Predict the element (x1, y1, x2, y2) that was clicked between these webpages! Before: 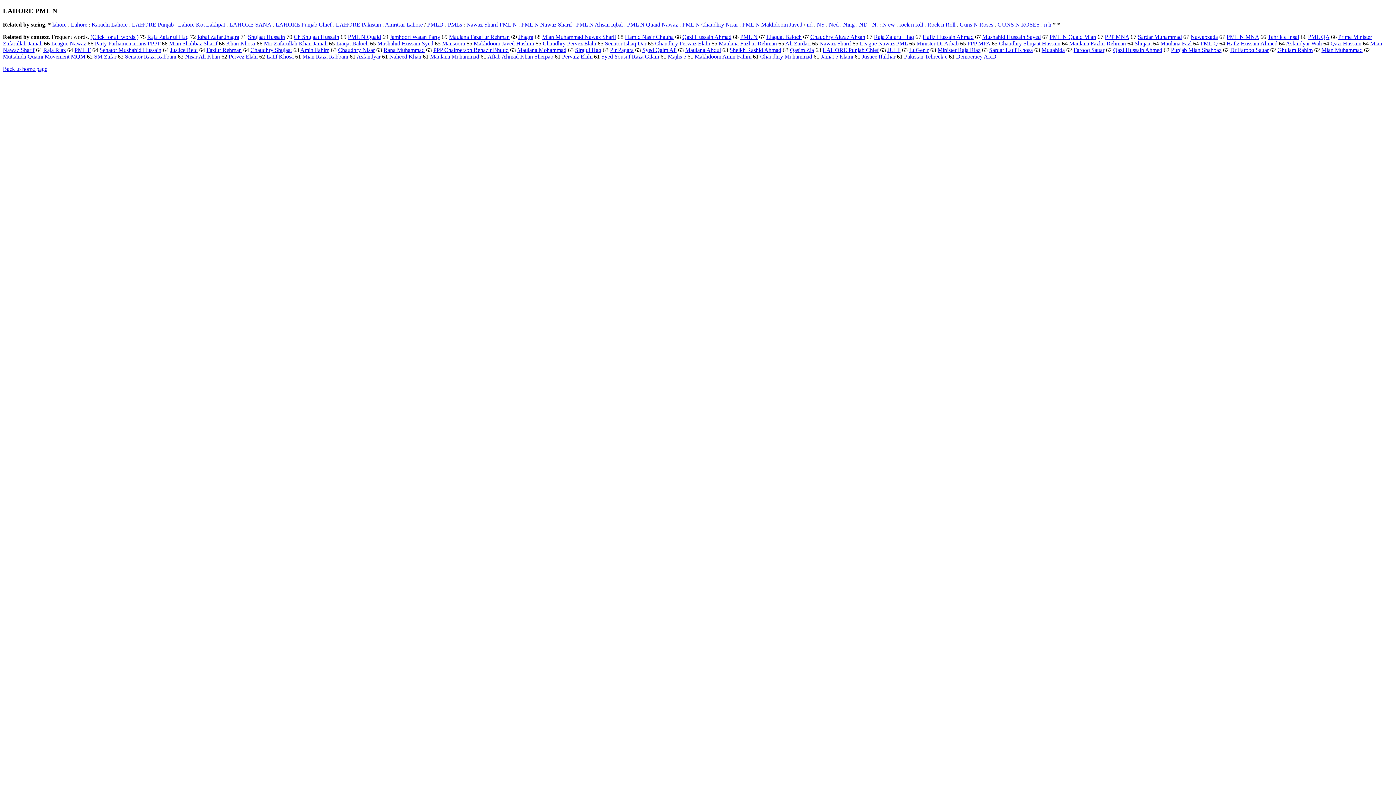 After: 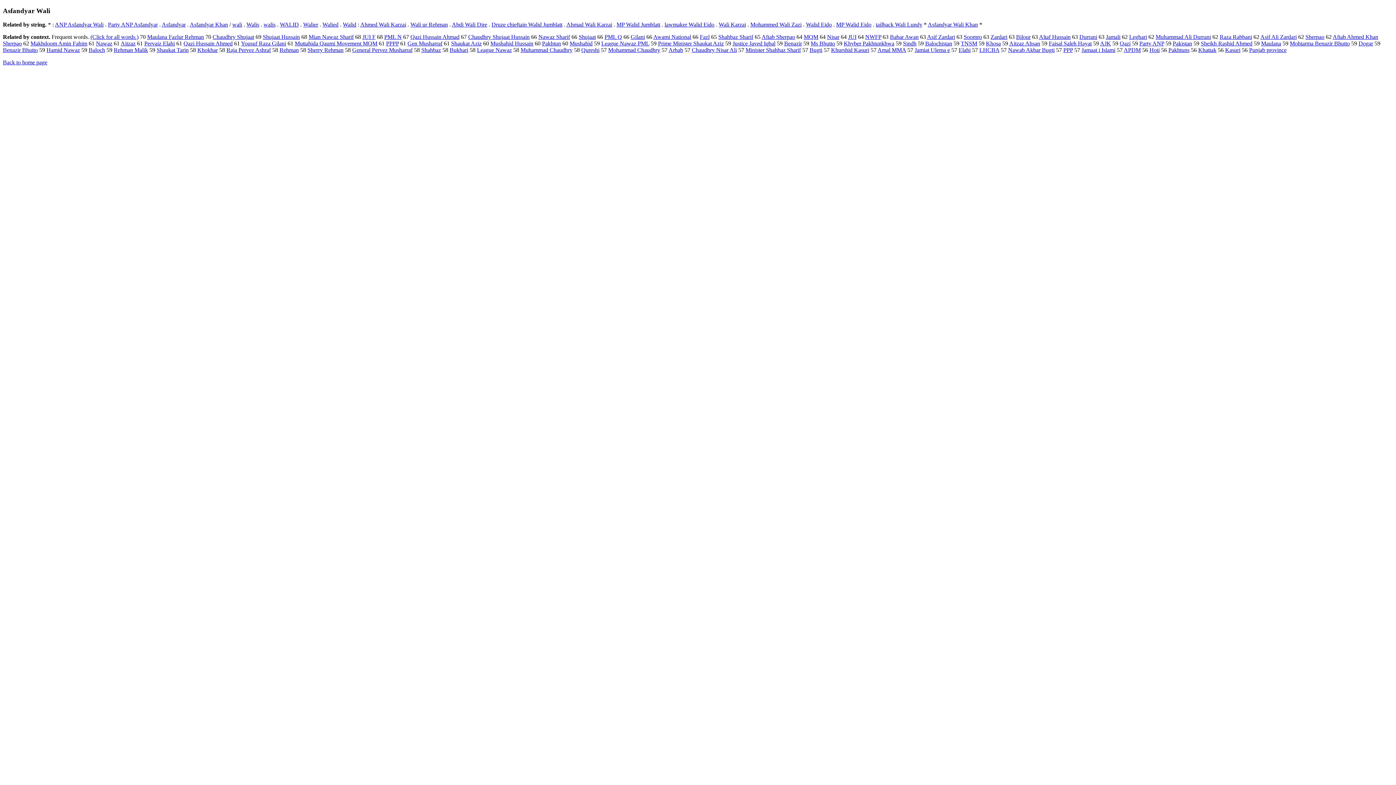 Action: label: Asfandyar Wali bbox: (1286, 40, 1322, 46)